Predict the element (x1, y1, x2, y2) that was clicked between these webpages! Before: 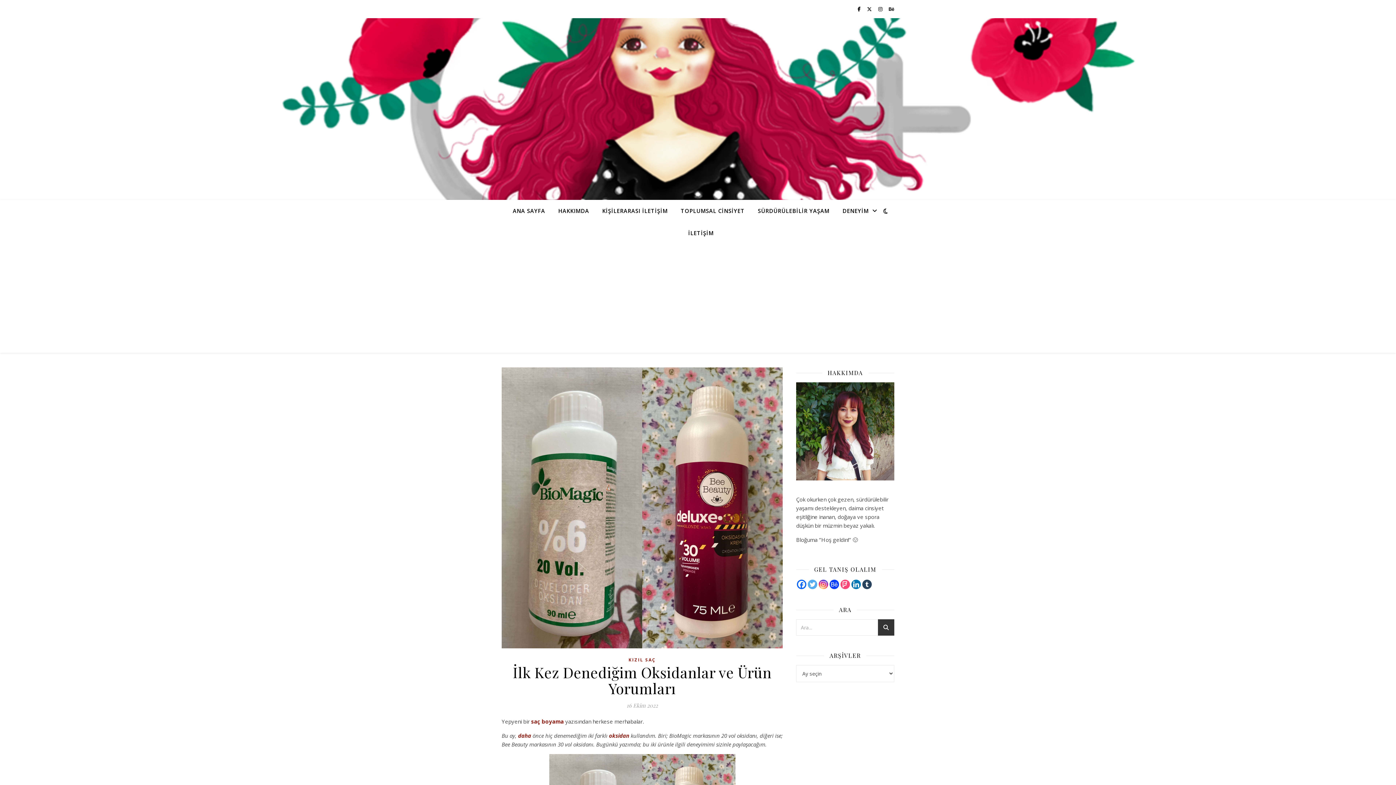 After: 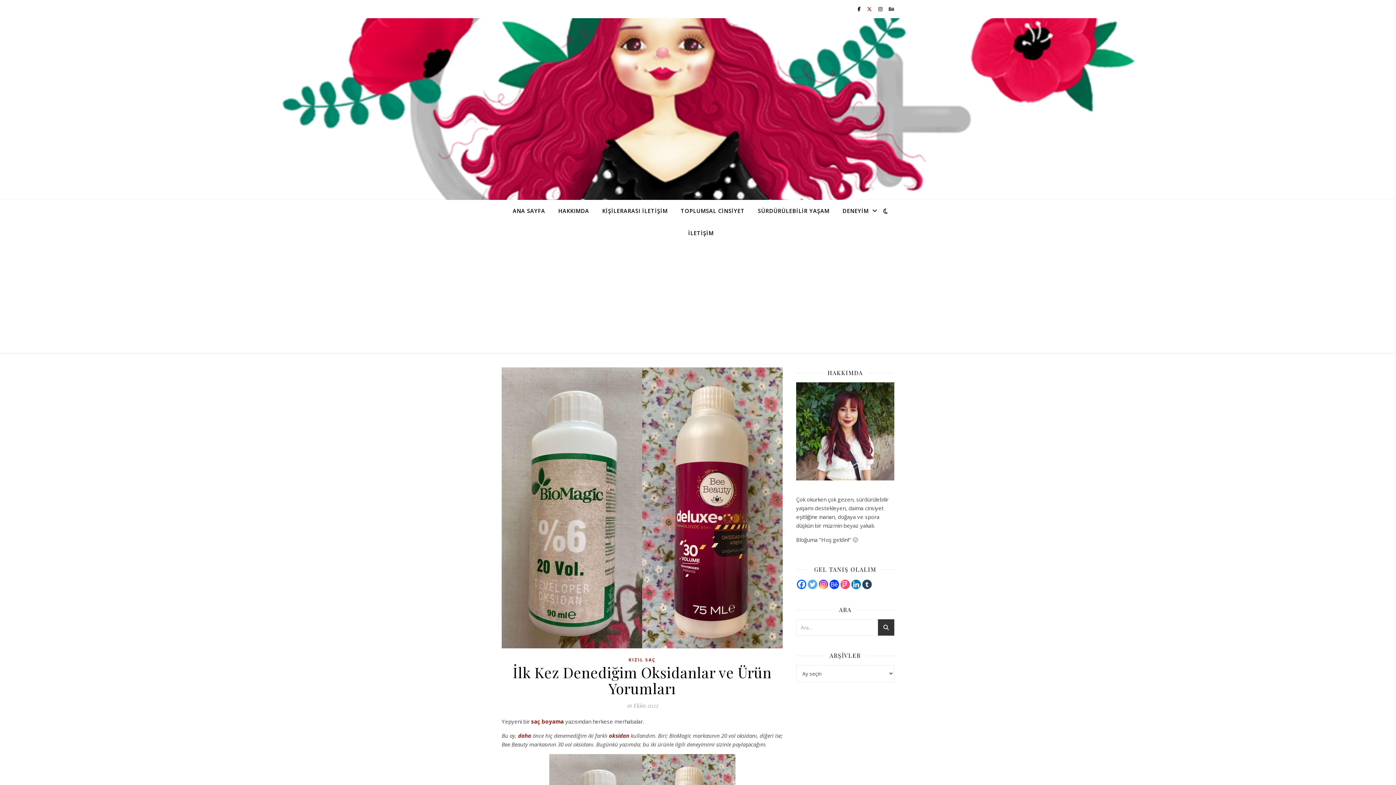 Action: label:   bbox: (867, 5, 873, 12)